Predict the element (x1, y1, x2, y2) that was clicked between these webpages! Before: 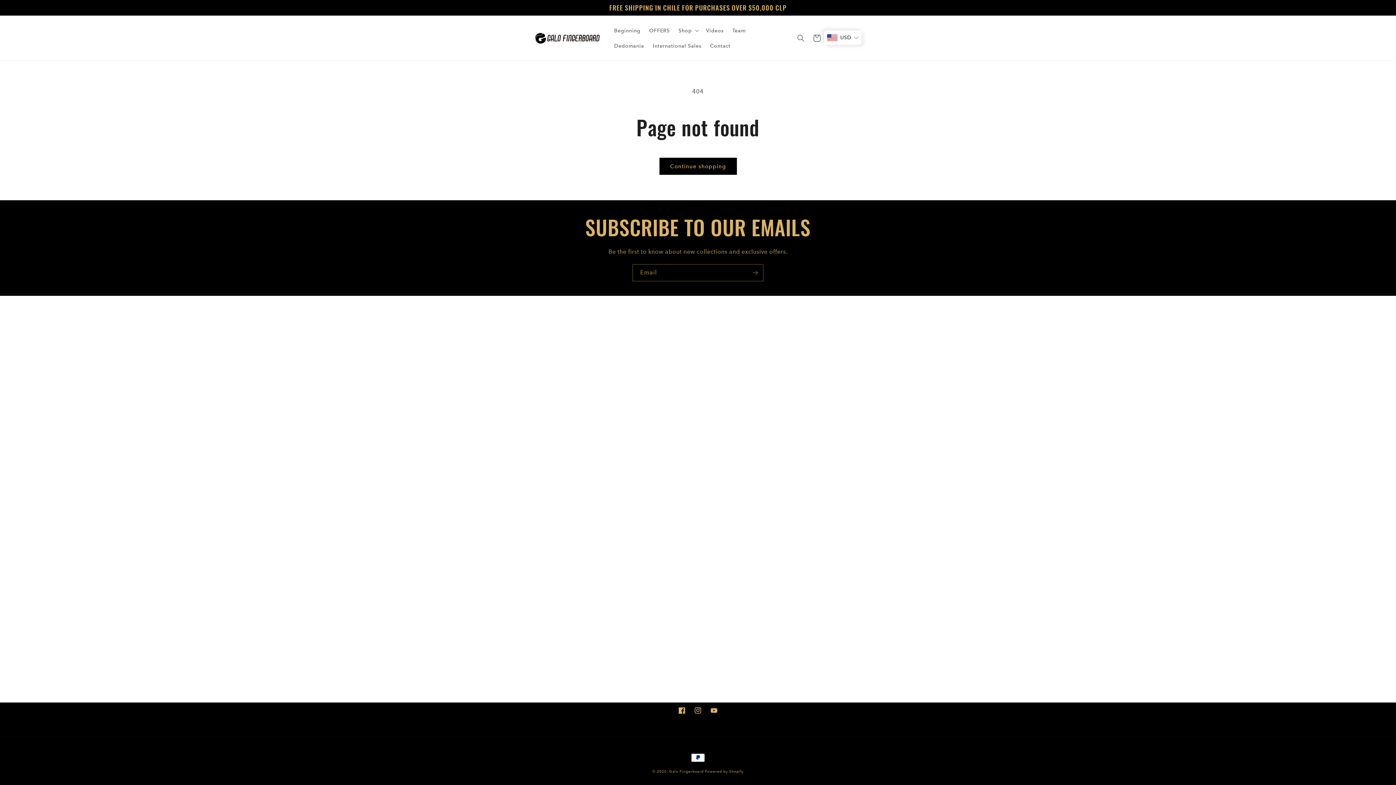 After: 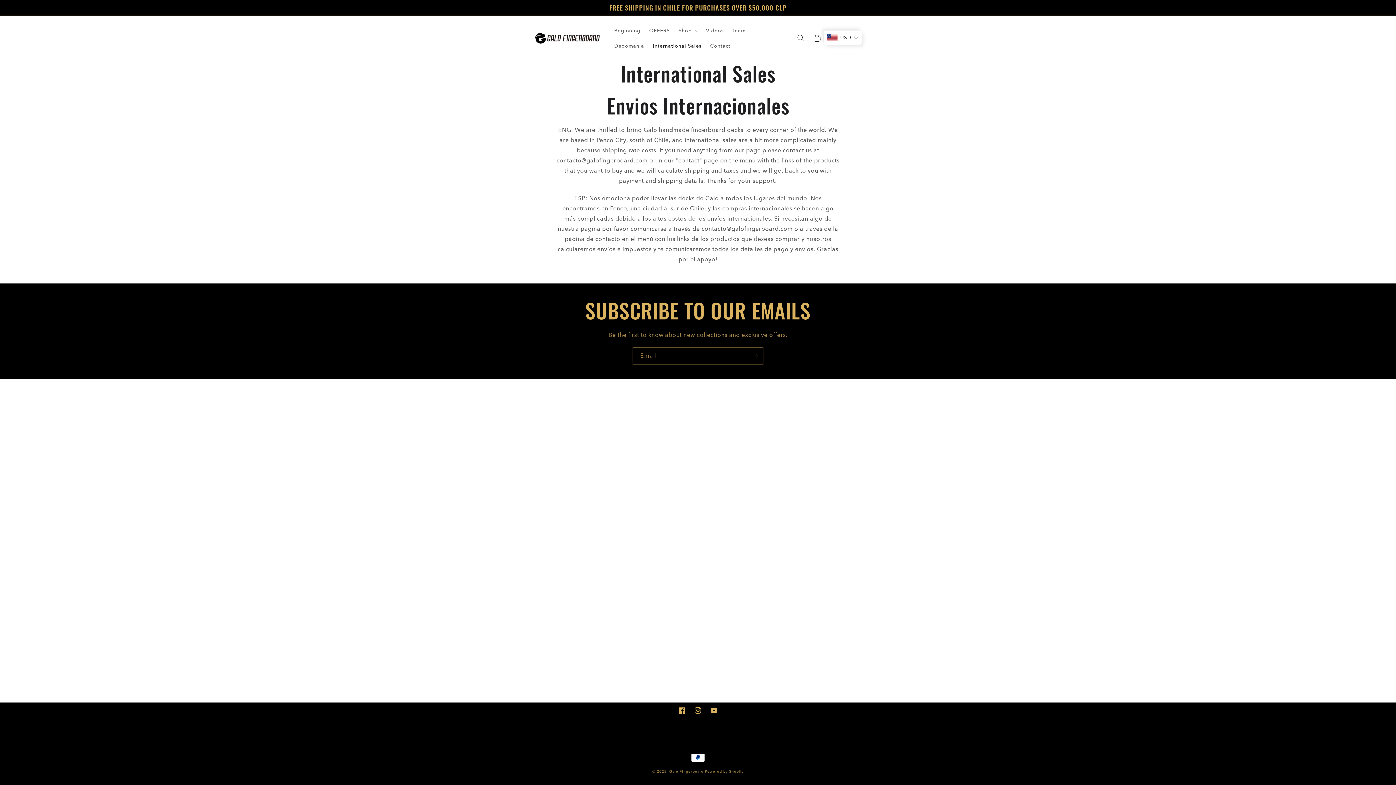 Action: label: International Sales bbox: (648, 38, 705, 53)